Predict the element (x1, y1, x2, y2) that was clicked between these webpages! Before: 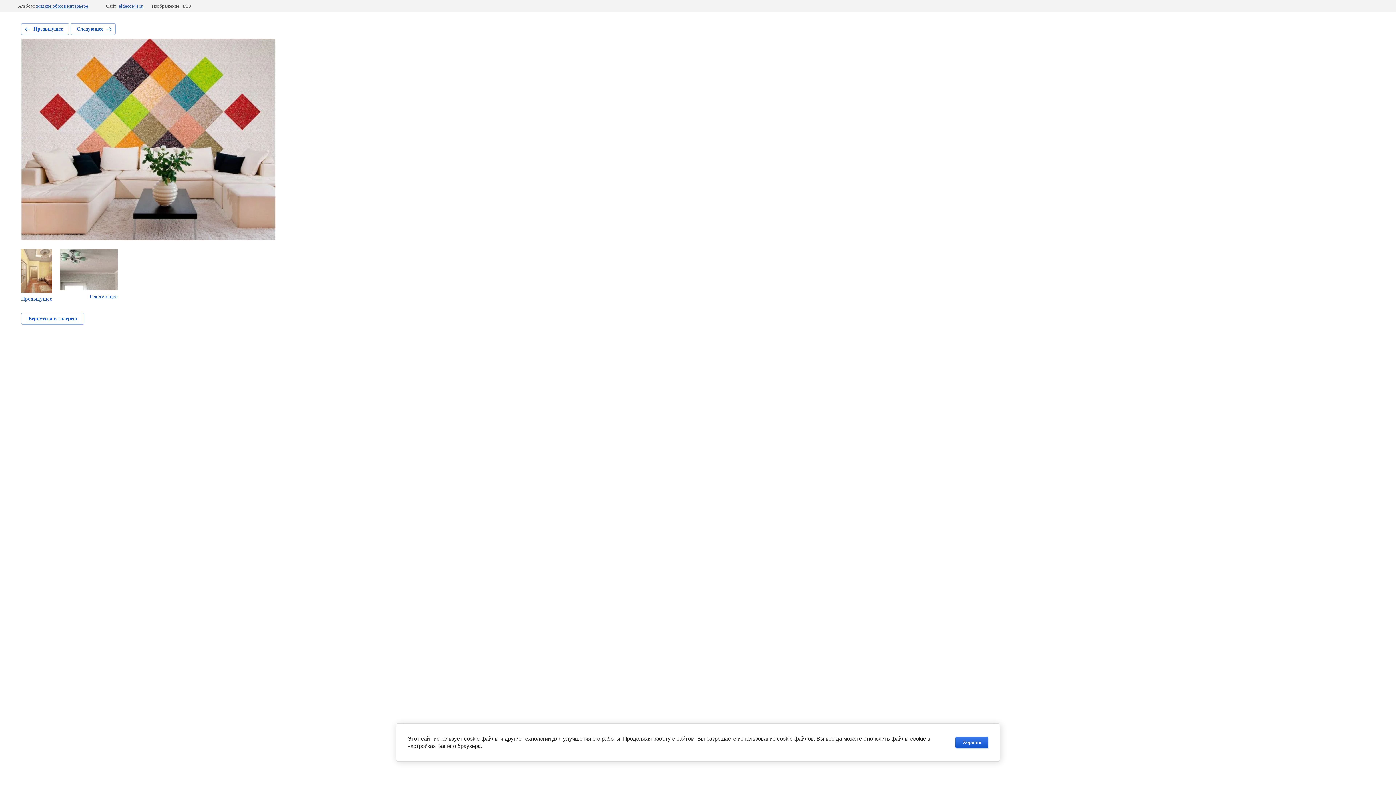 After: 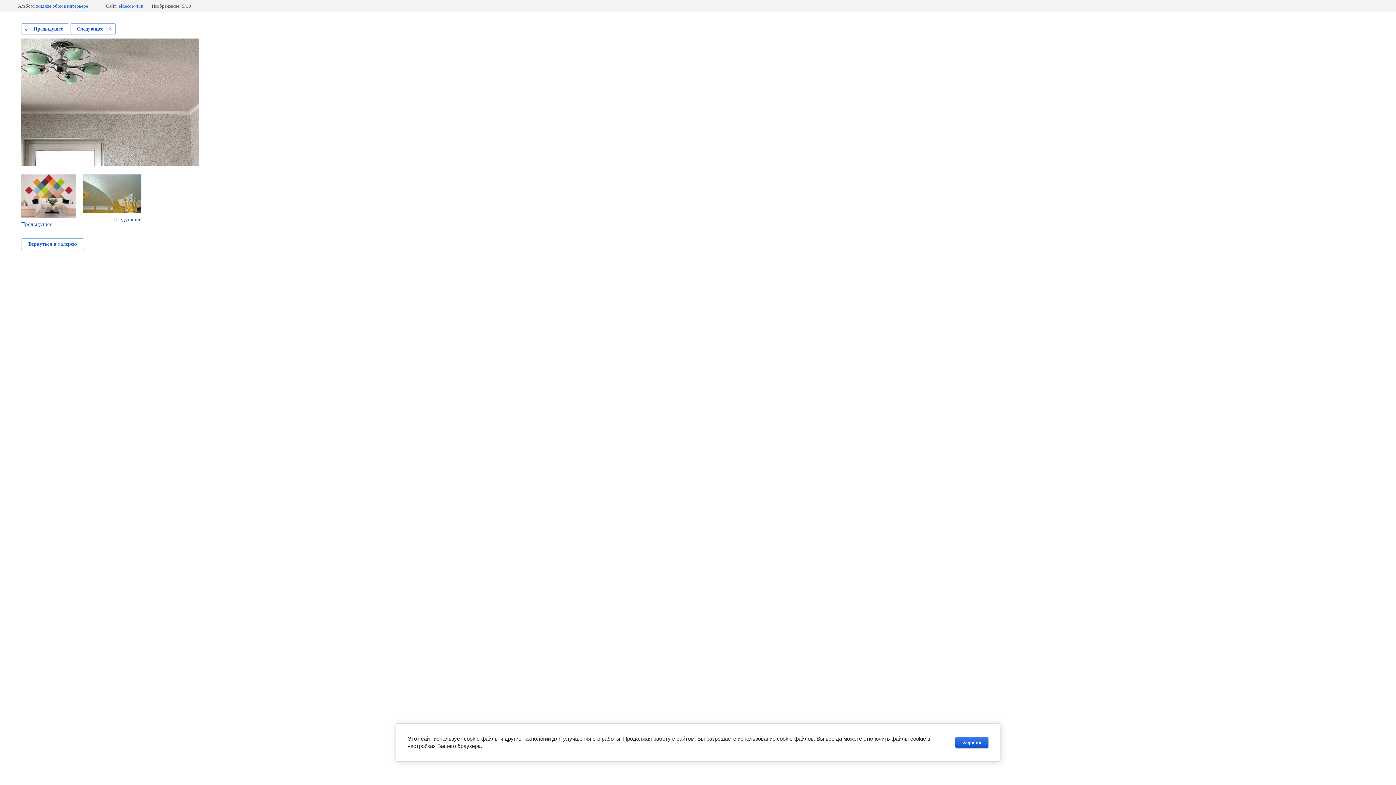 Action: label: Следующее bbox: (70, 23, 115, 34)